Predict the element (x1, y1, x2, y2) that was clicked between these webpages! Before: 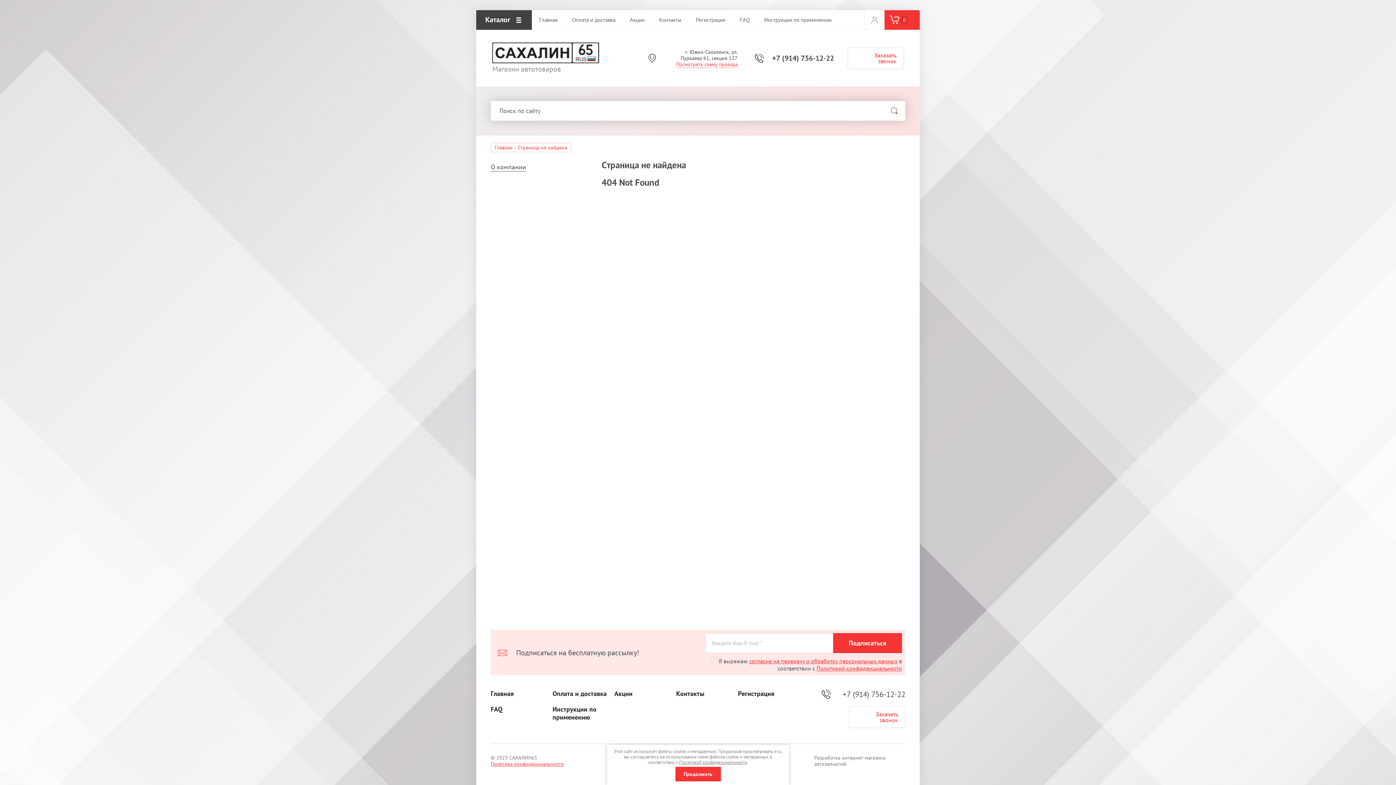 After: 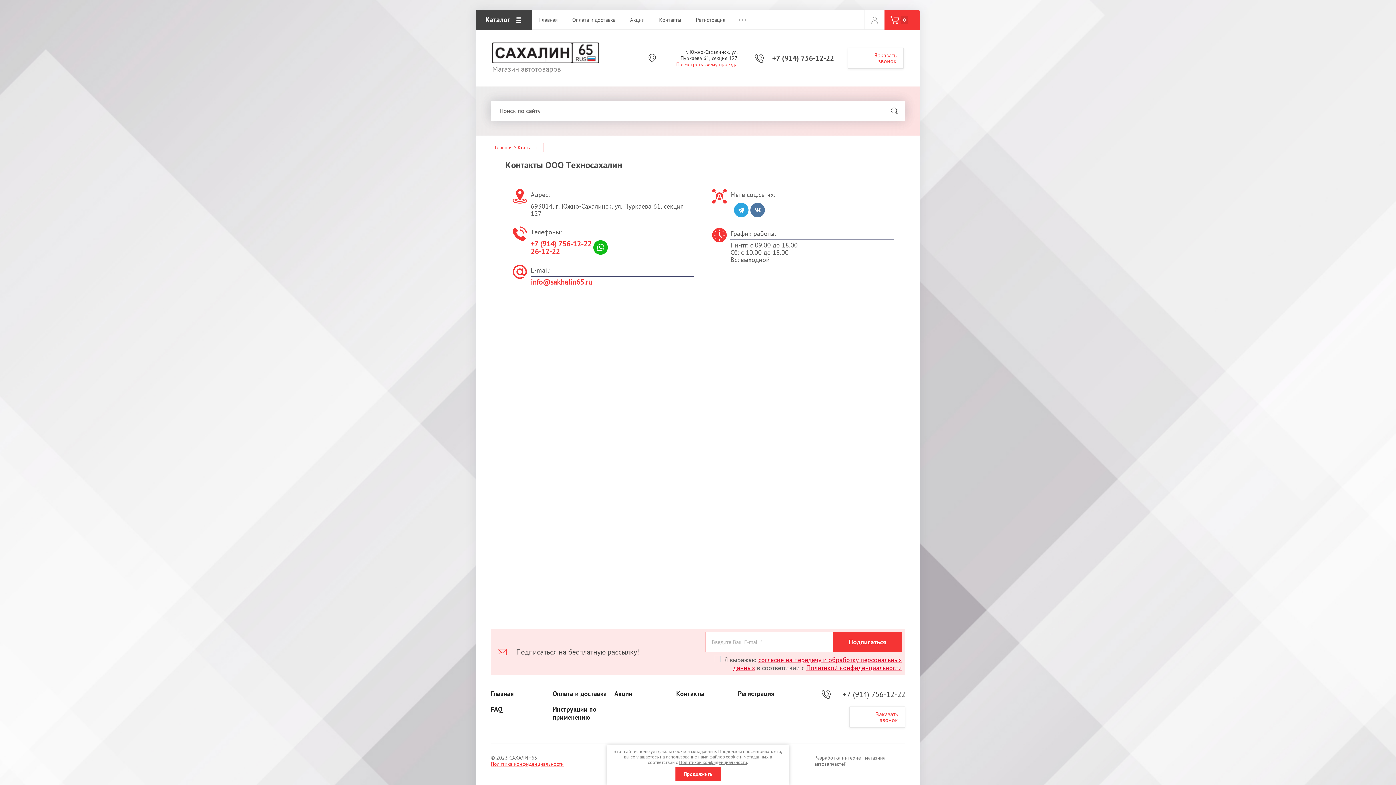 Action: label: Контакты bbox: (652, 10, 688, 29)